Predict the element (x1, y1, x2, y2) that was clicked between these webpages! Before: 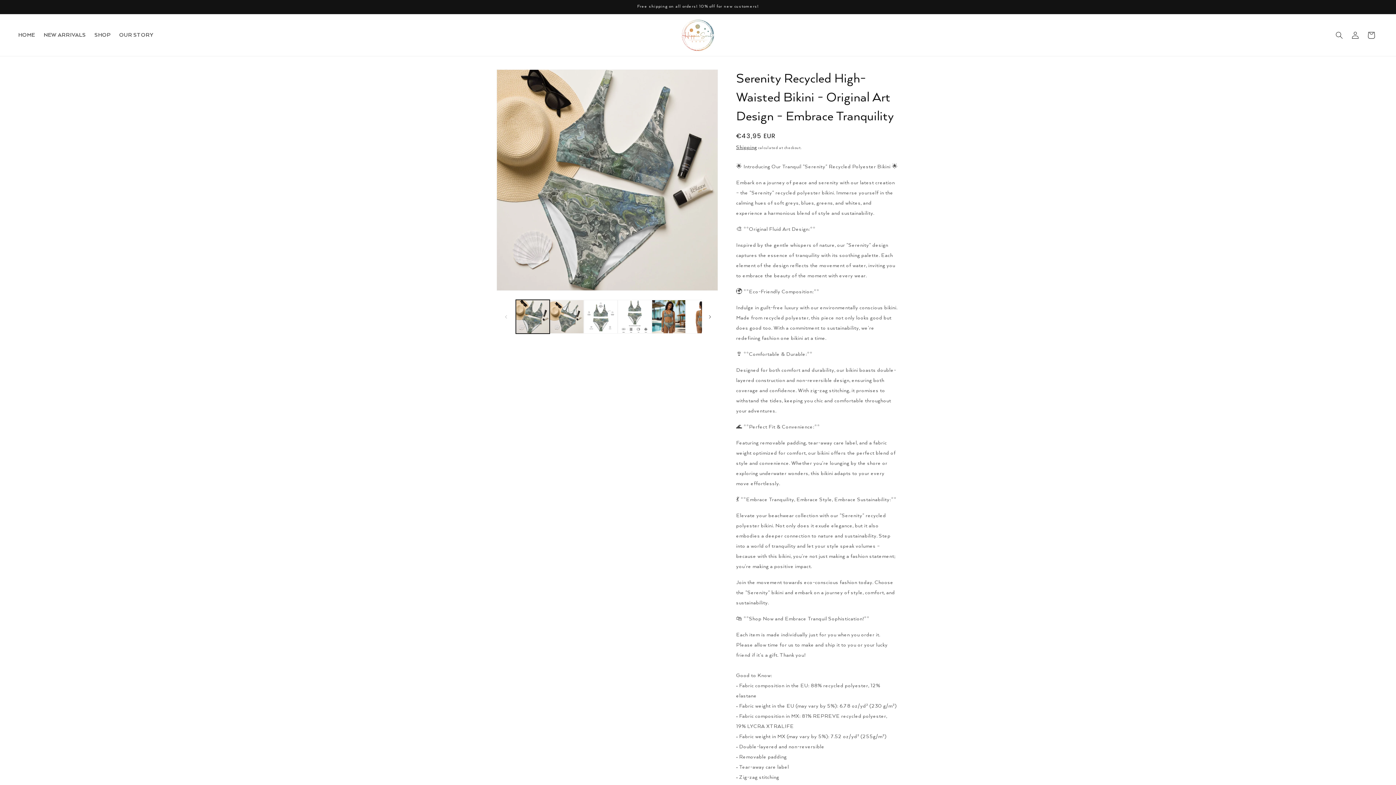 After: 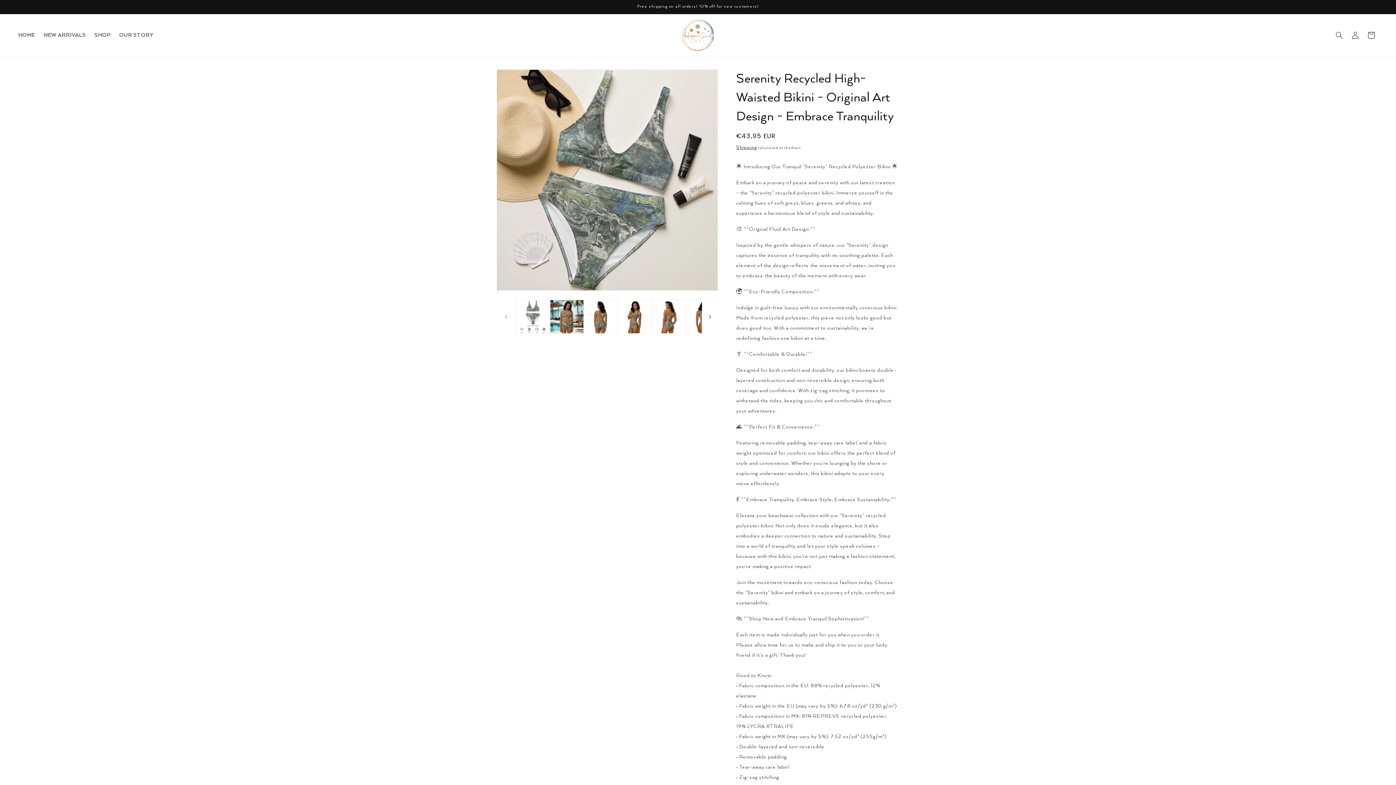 Action: bbox: (702, 308, 718, 324) label: Slide right